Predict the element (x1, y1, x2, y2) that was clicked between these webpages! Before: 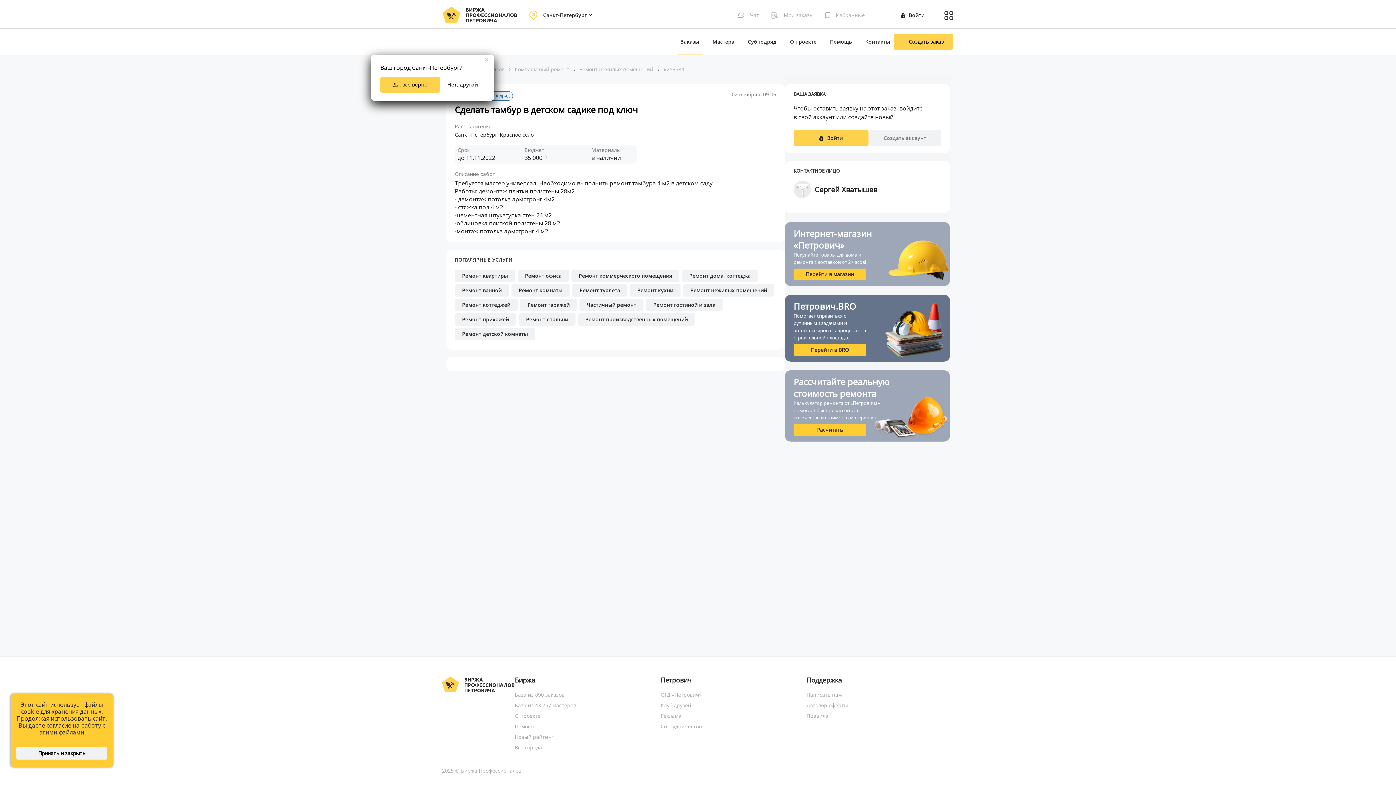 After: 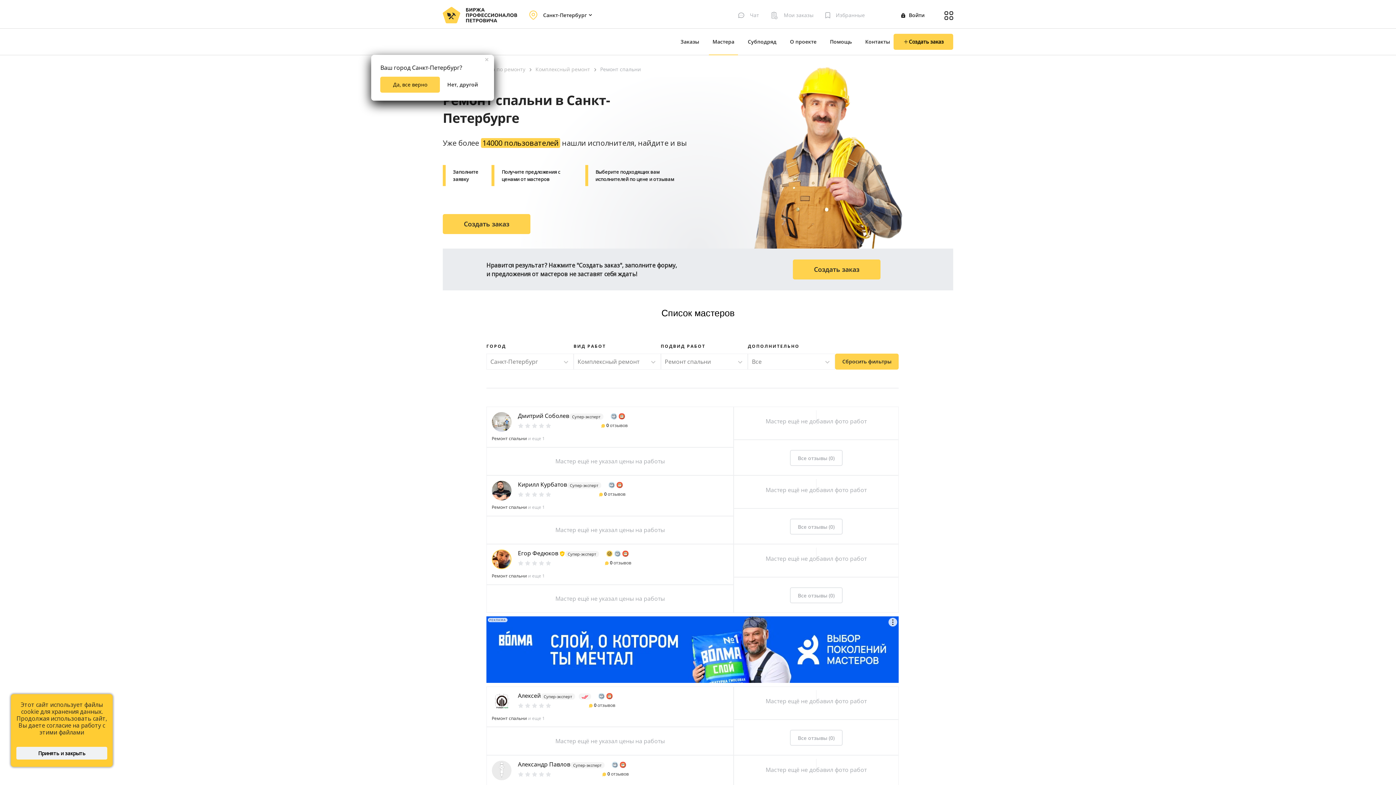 Action: bbox: (518, 313, 575, 325) label: Ремонт спальни